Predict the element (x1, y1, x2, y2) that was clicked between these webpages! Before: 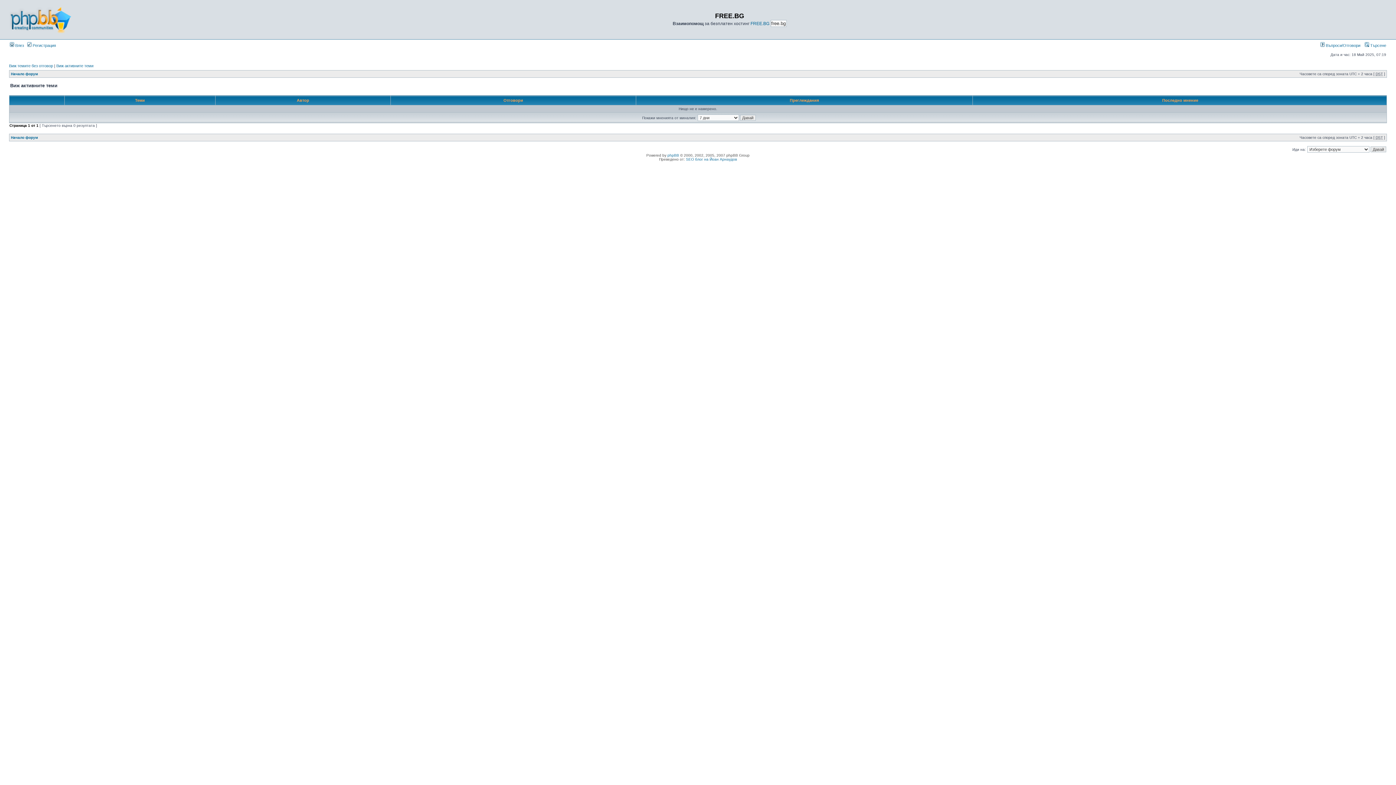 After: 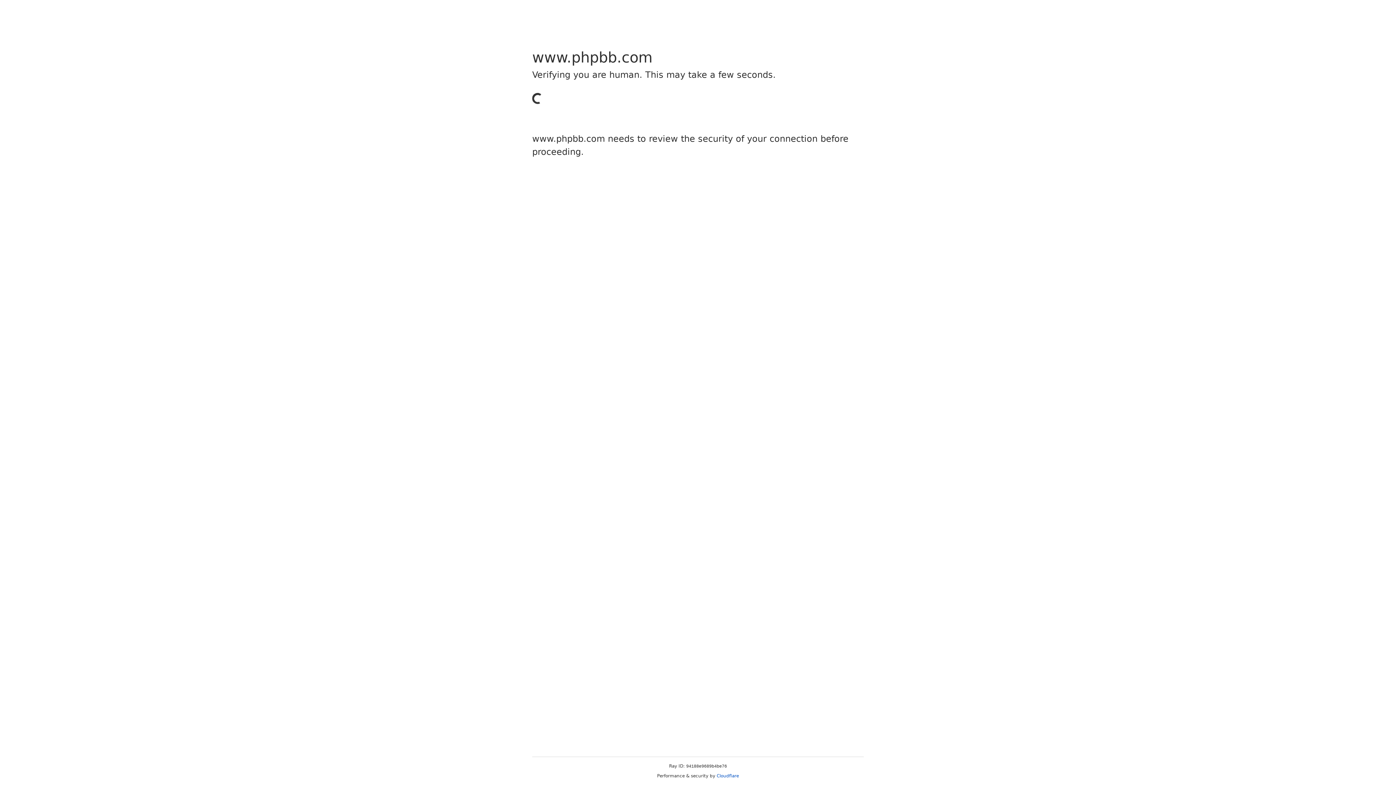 Action: label: phpBB bbox: (667, 153, 679, 157)